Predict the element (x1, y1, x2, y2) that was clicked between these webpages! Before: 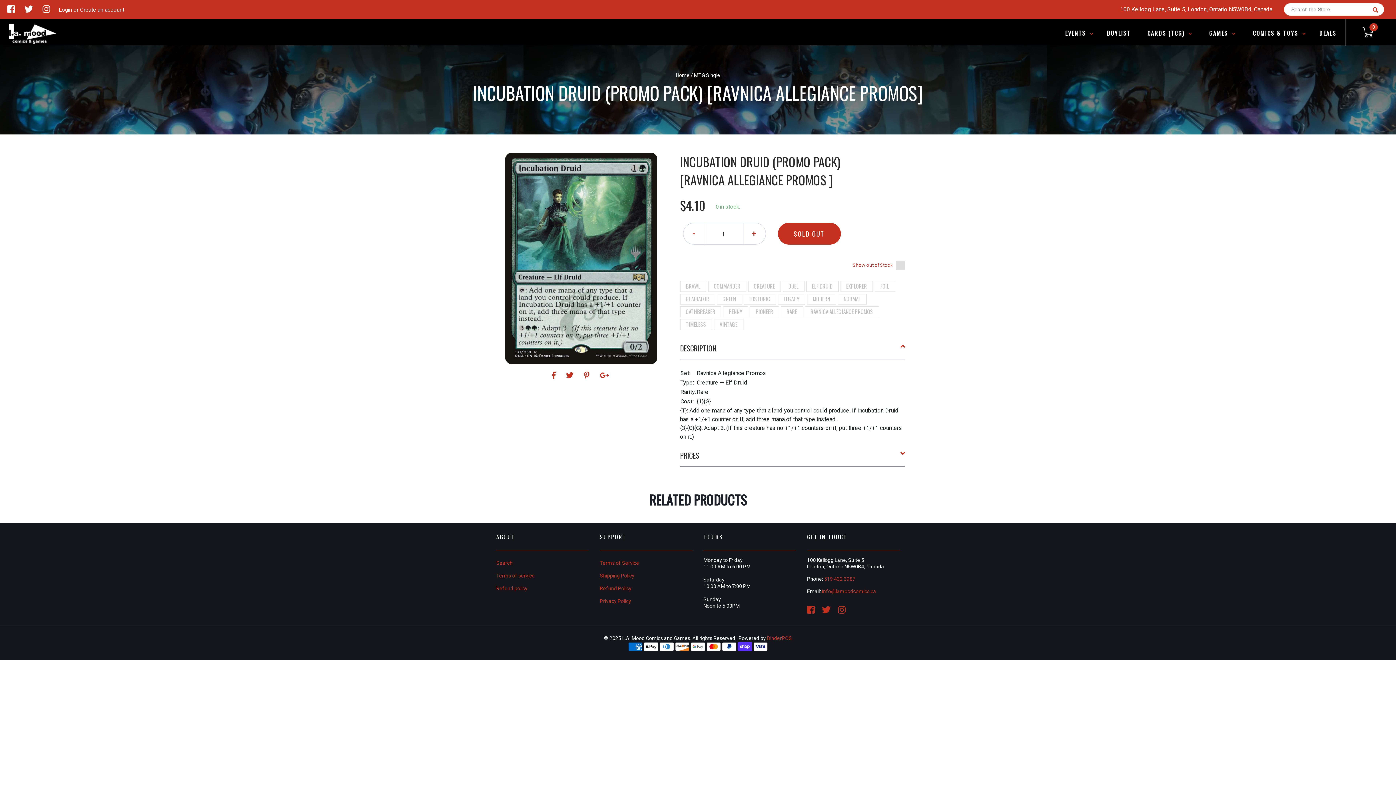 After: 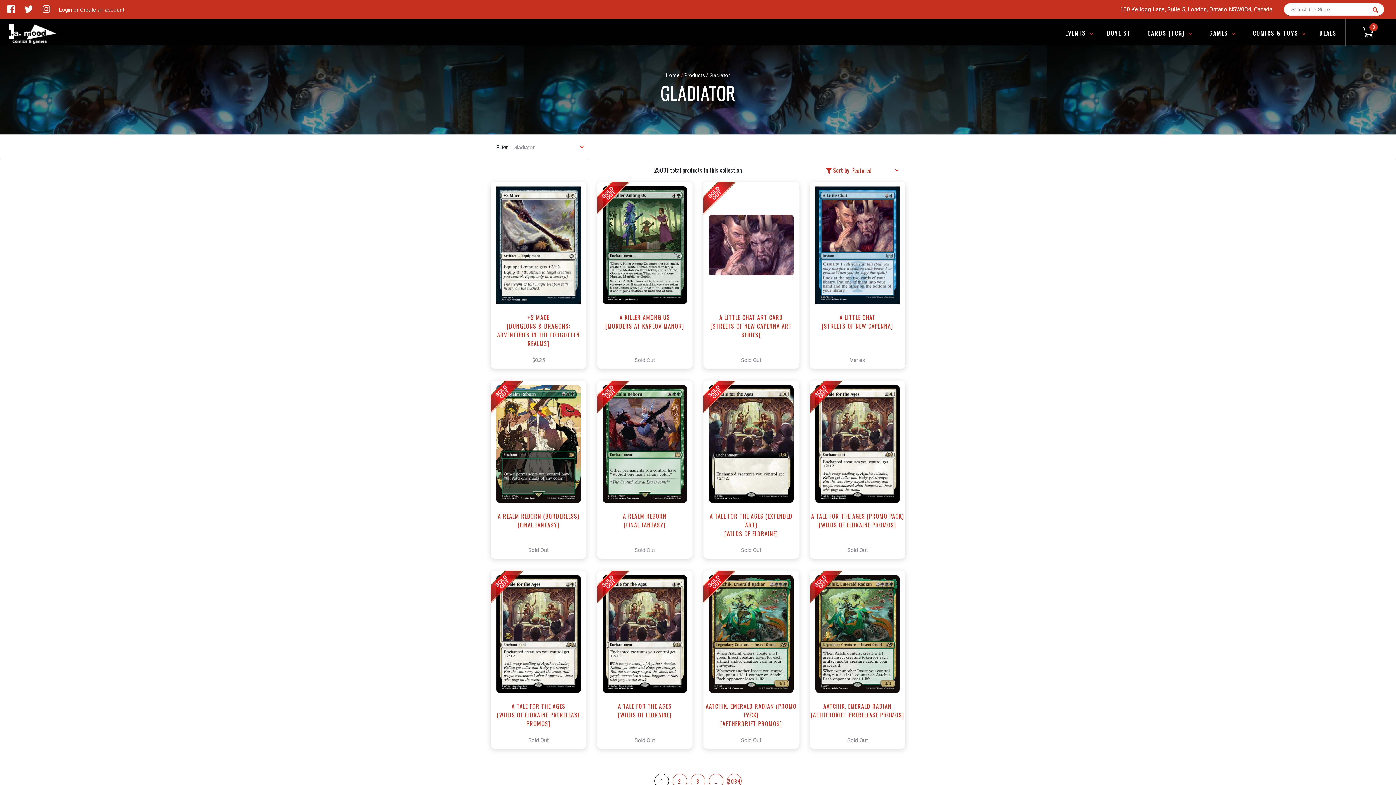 Action: label: GLADIATOR bbox: (686, 294, 709, 302)